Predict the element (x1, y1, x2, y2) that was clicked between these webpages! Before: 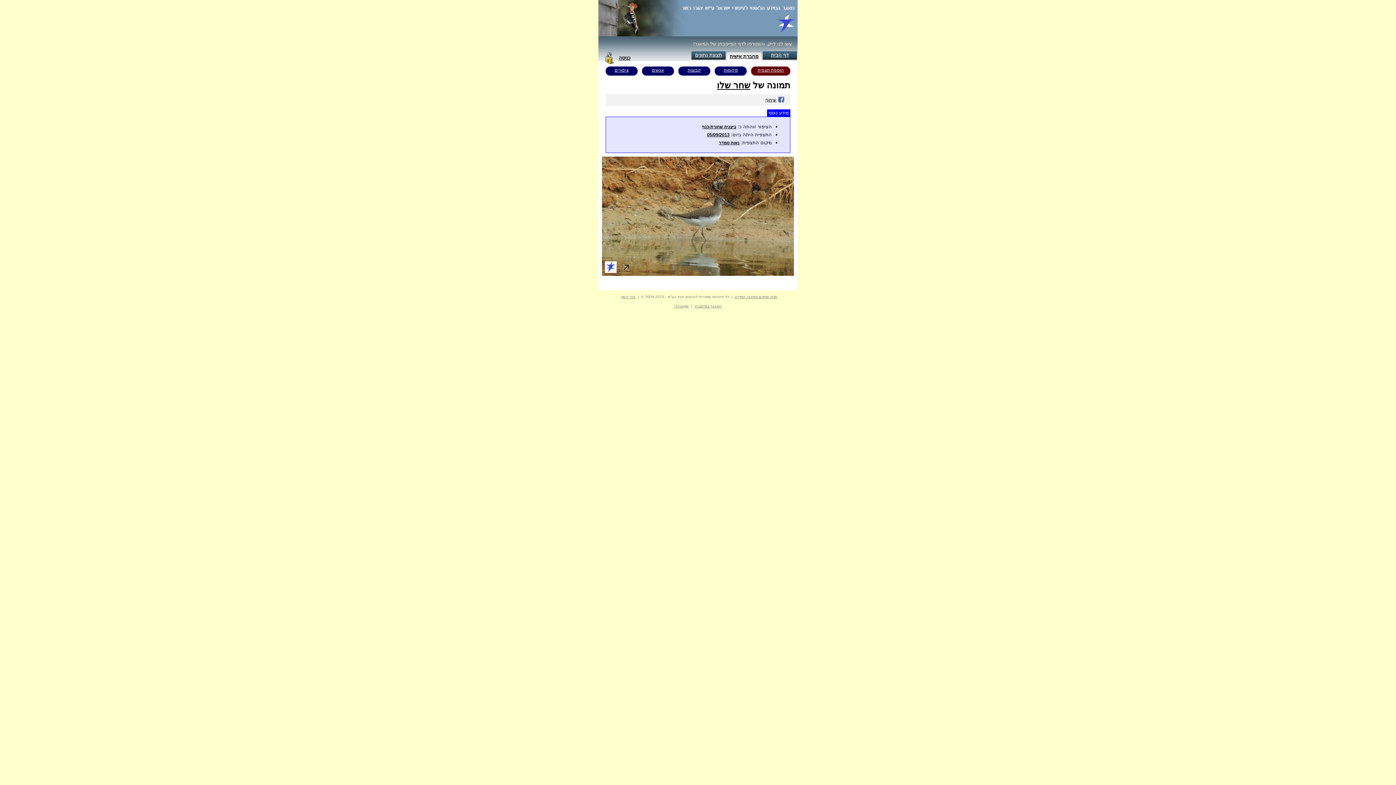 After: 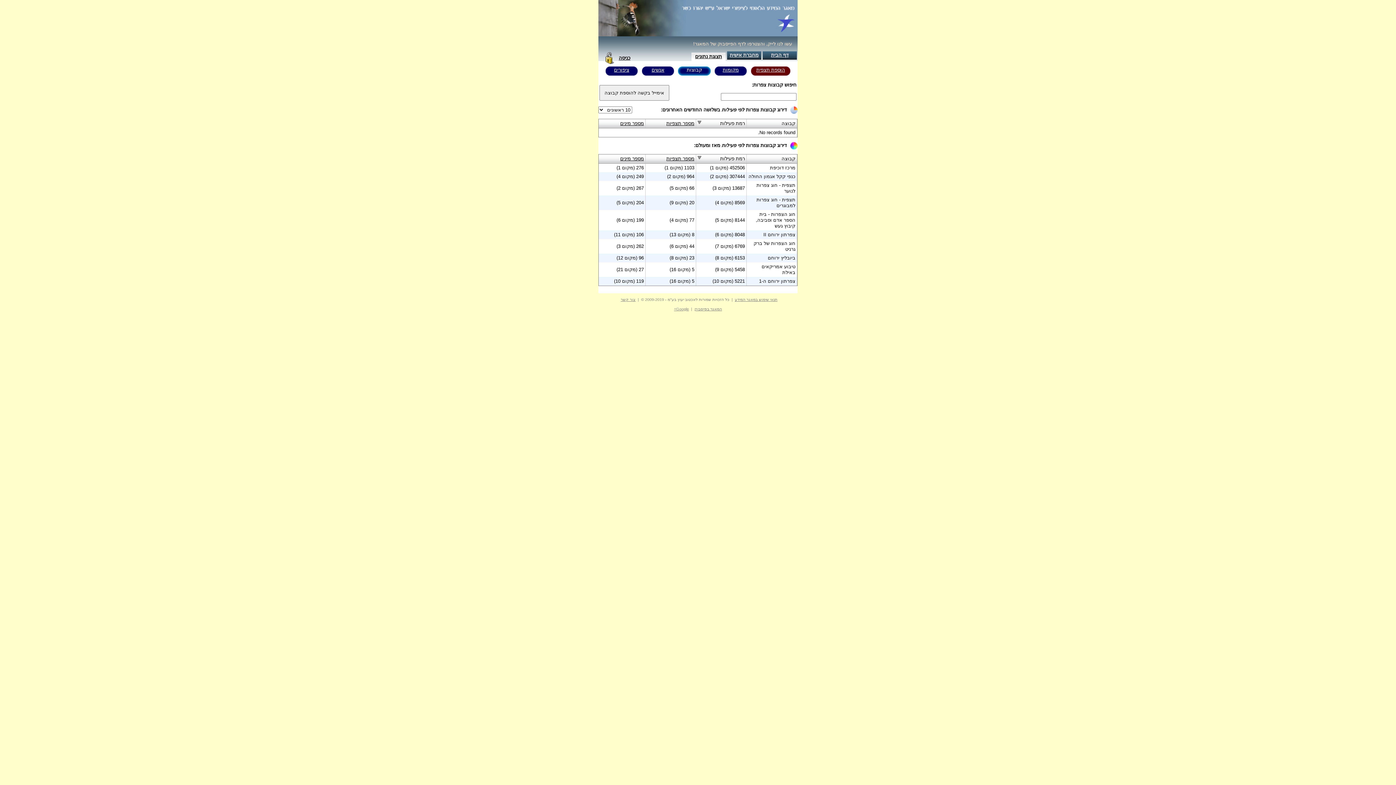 Action: label: קבוצות bbox: (687, 67, 701, 72)